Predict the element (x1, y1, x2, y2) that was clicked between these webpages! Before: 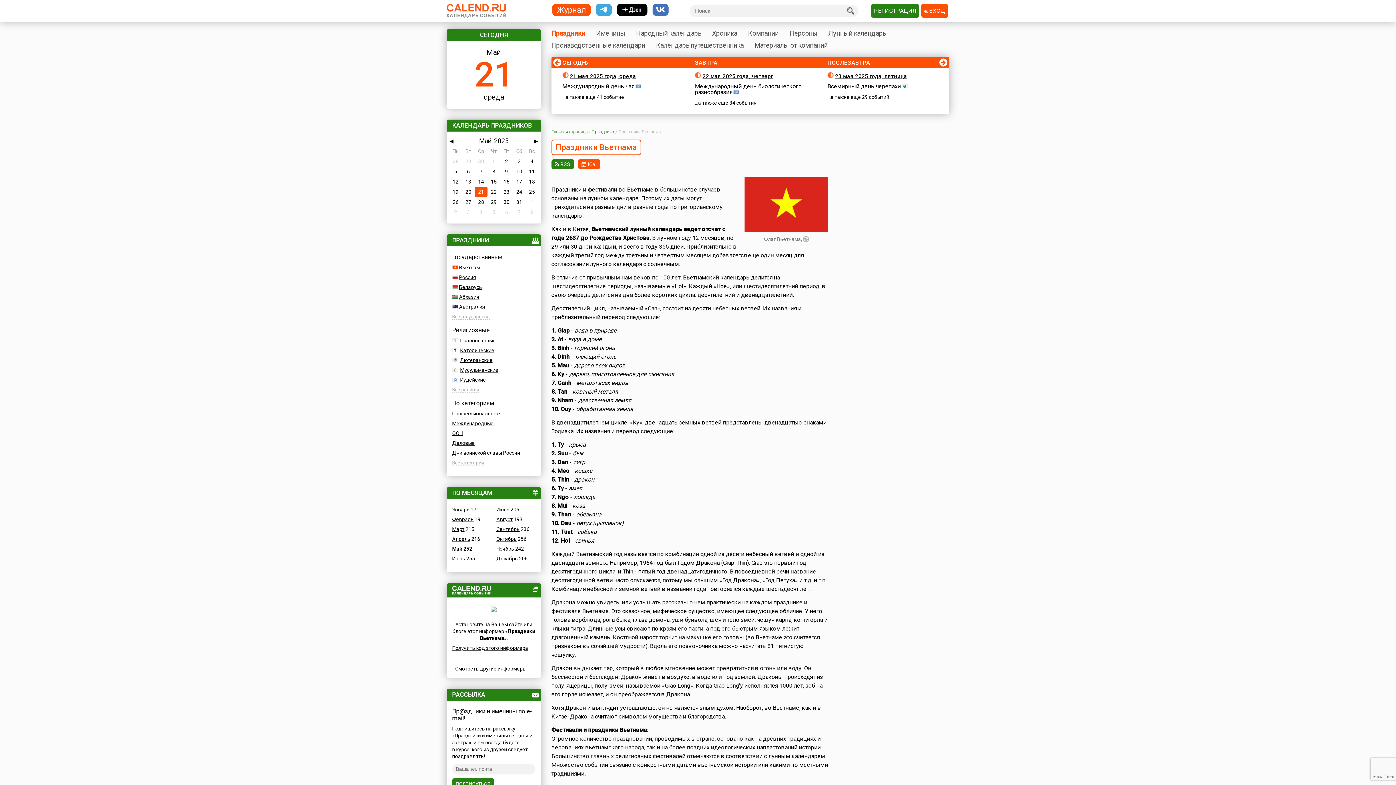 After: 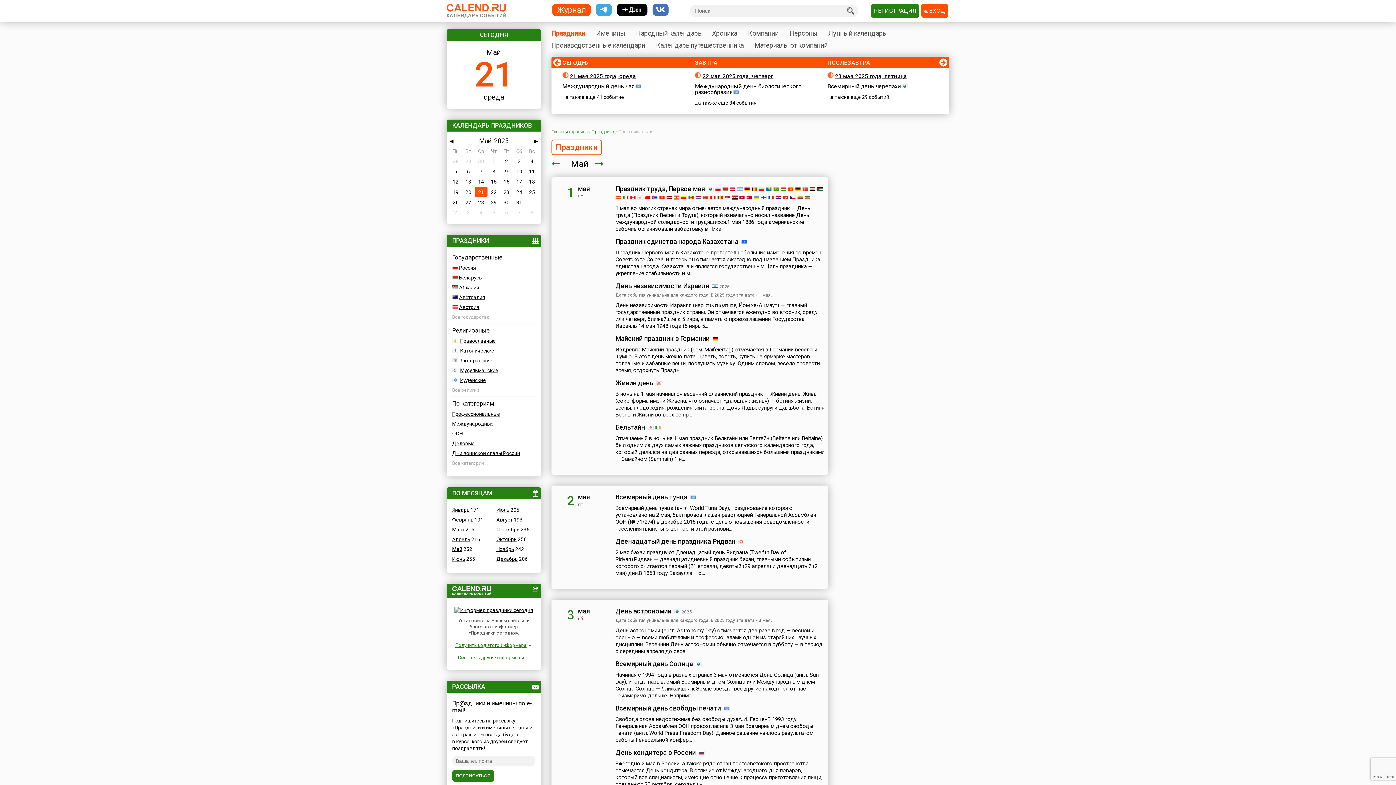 Action: bbox: (452, 546, 462, 552) label: Май